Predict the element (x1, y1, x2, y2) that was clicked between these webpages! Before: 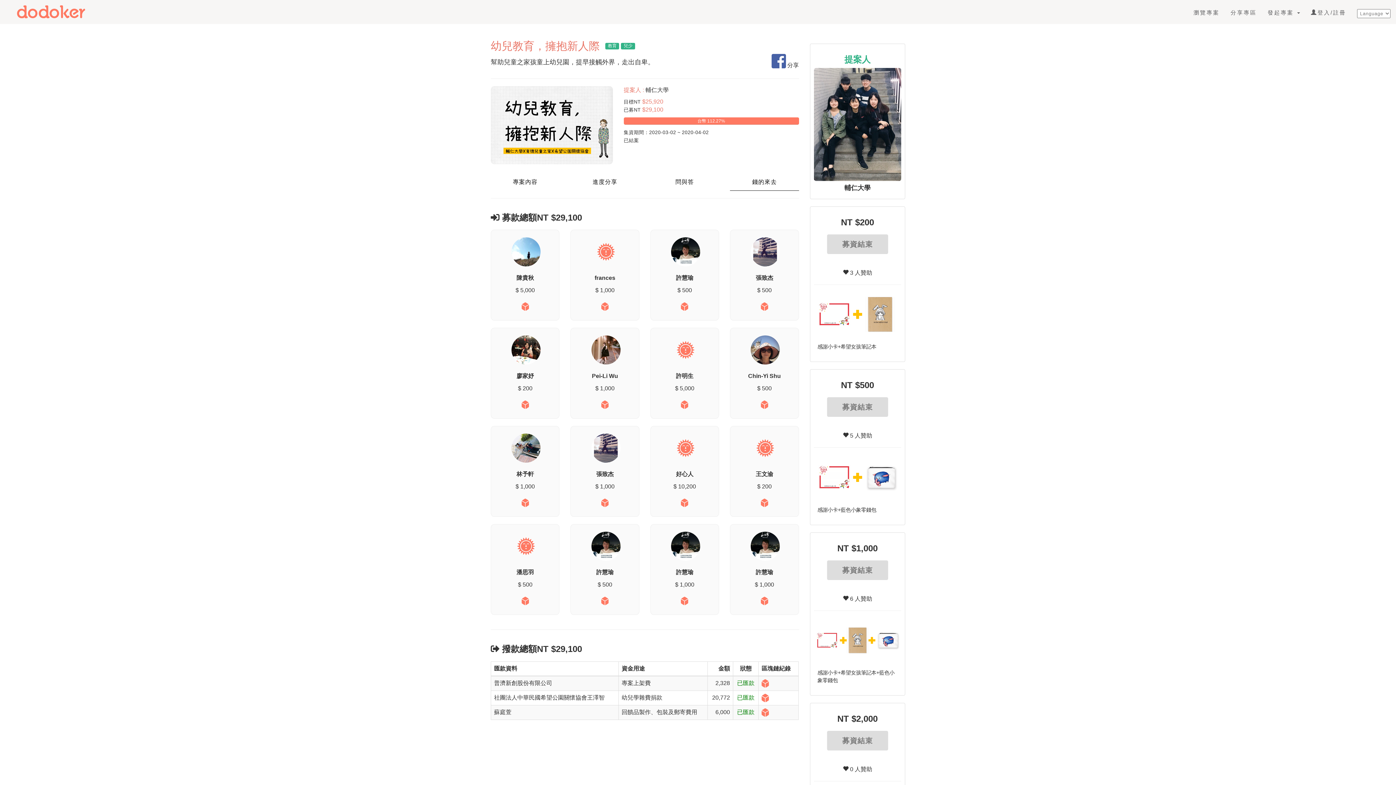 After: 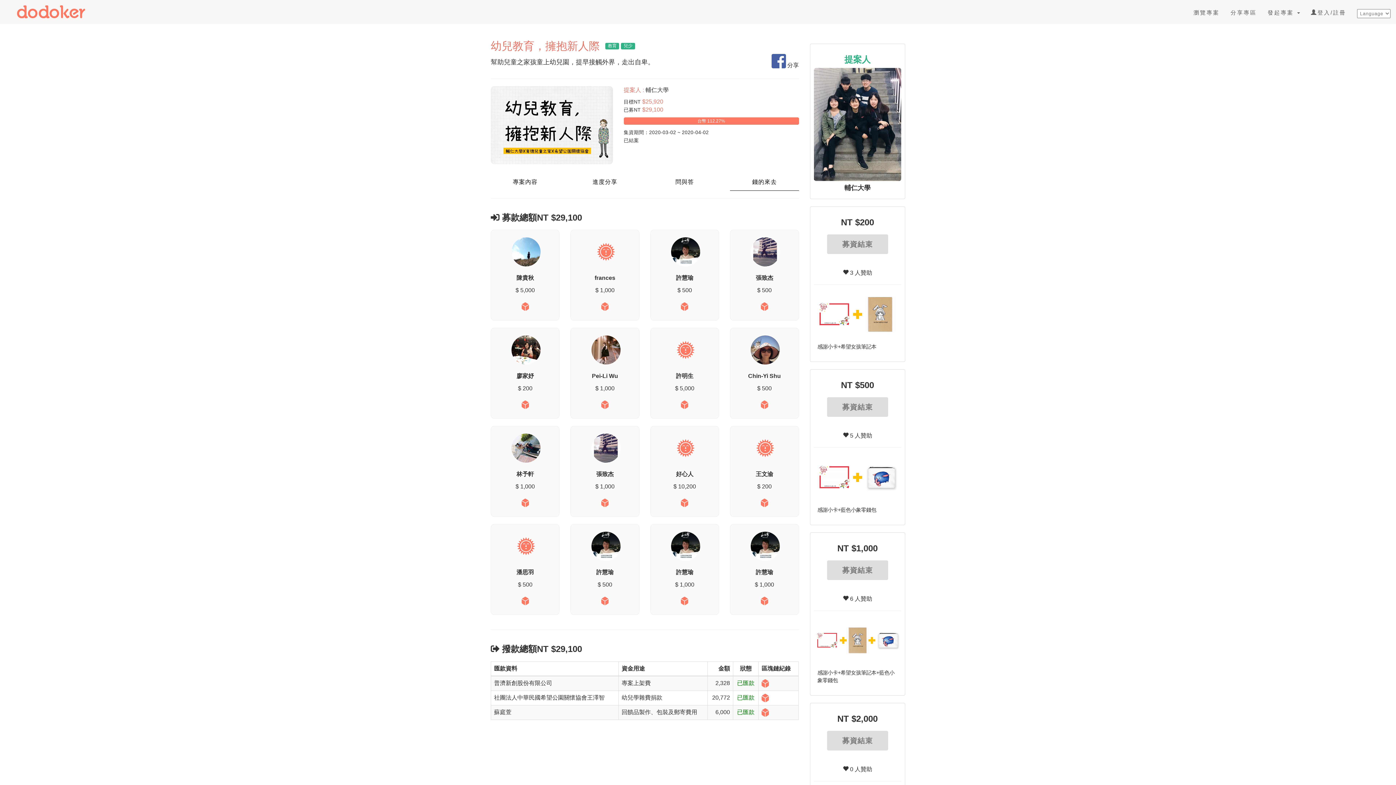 Action: bbox: (761, 709, 769, 715)